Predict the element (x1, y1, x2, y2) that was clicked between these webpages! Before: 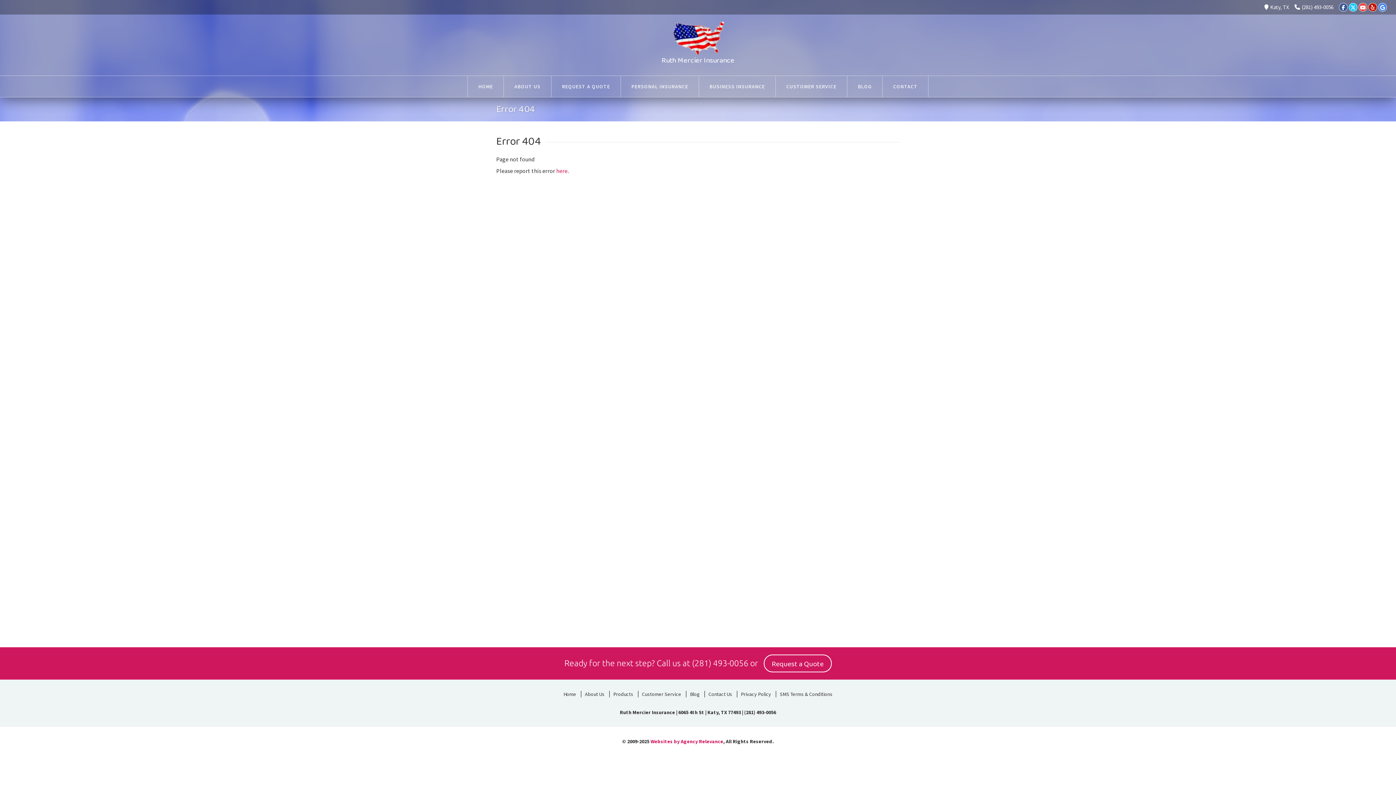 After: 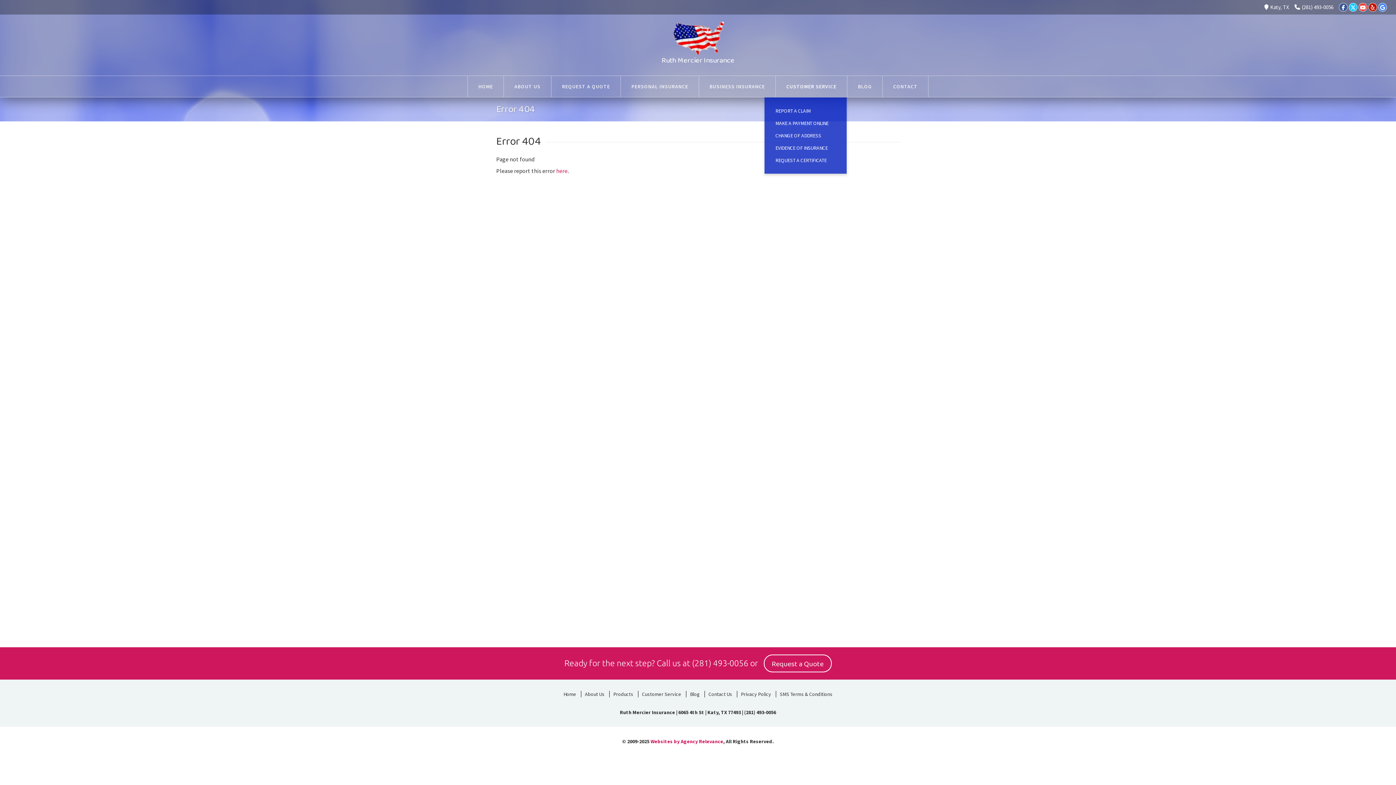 Action: label: CUSTOMER SERVICE bbox: (776, 76, 847, 97)